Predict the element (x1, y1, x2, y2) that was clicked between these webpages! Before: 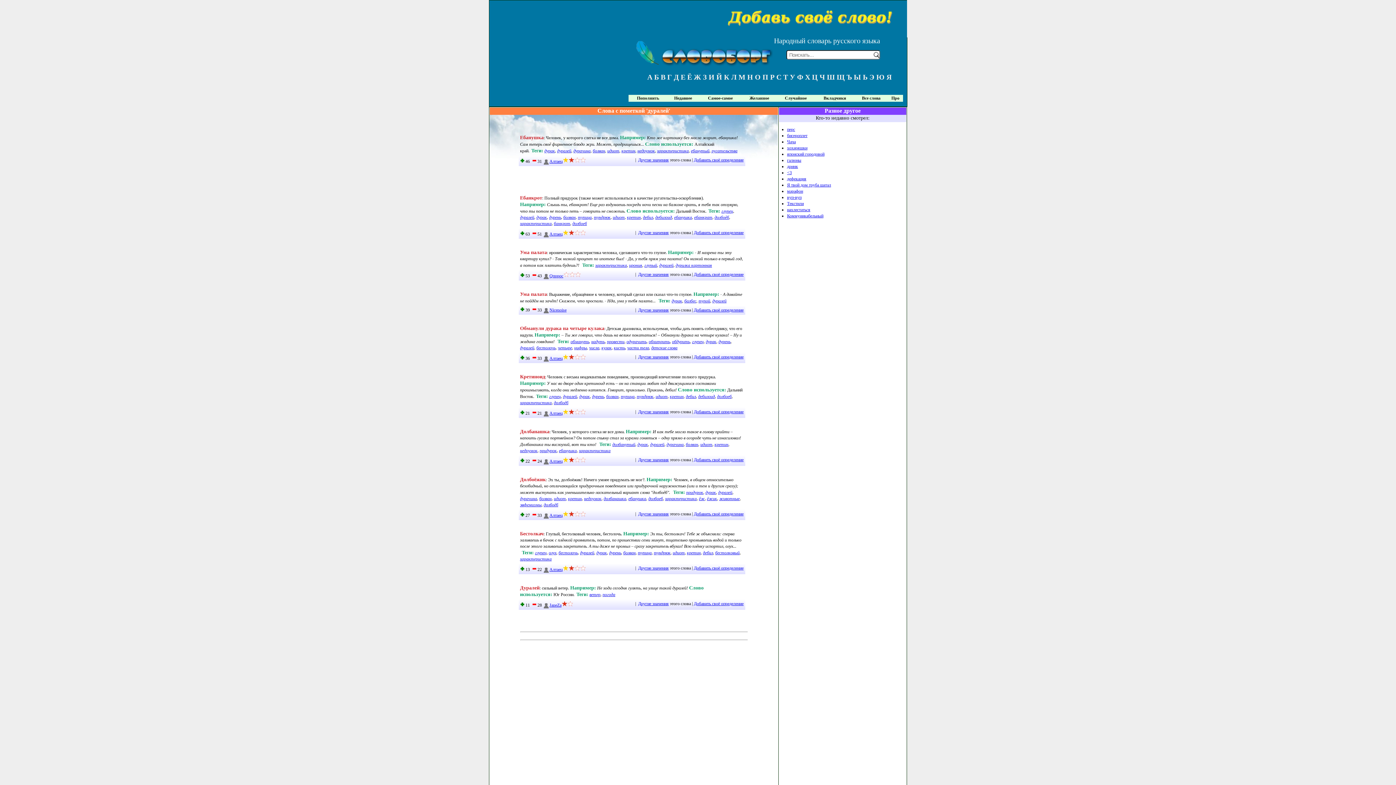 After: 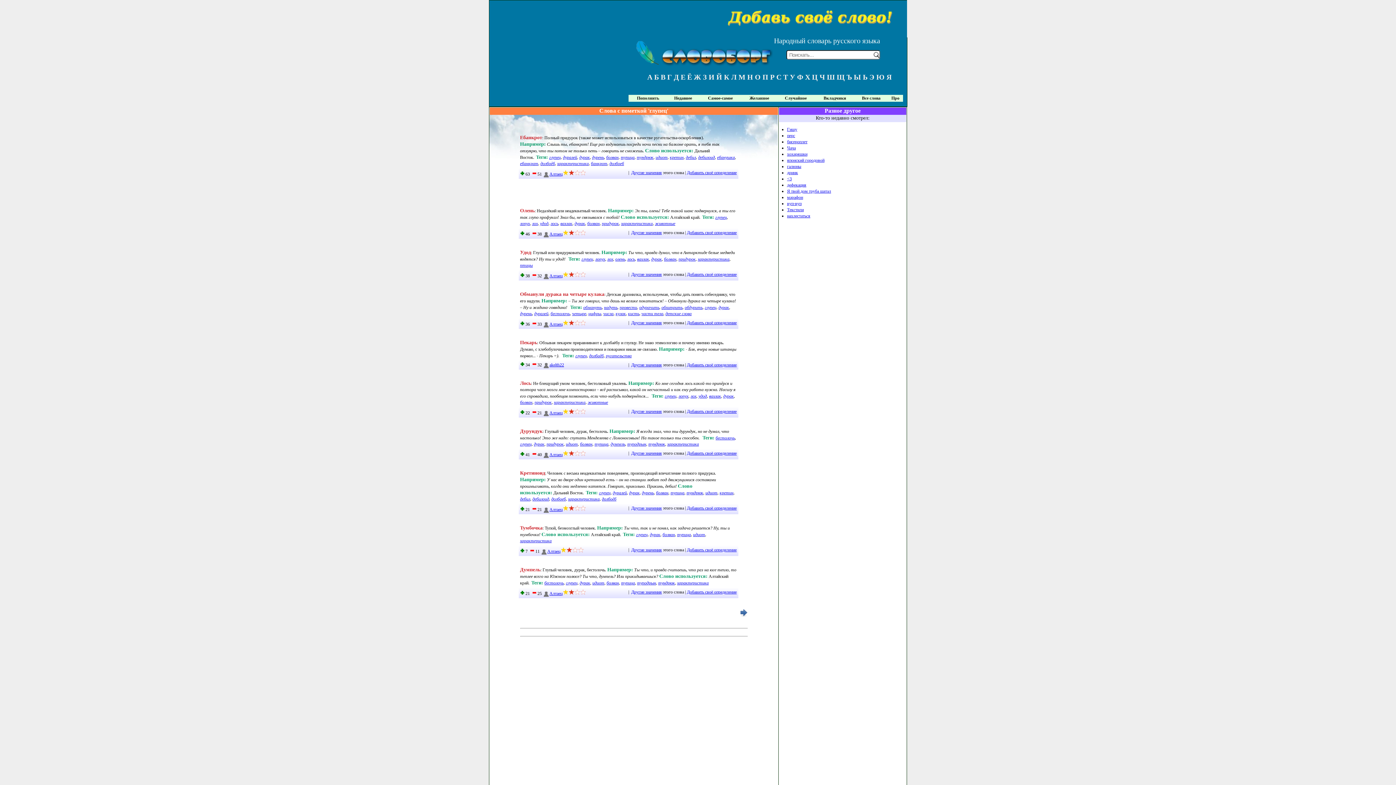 Action: bbox: (692, 339, 703, 344) label: глупец